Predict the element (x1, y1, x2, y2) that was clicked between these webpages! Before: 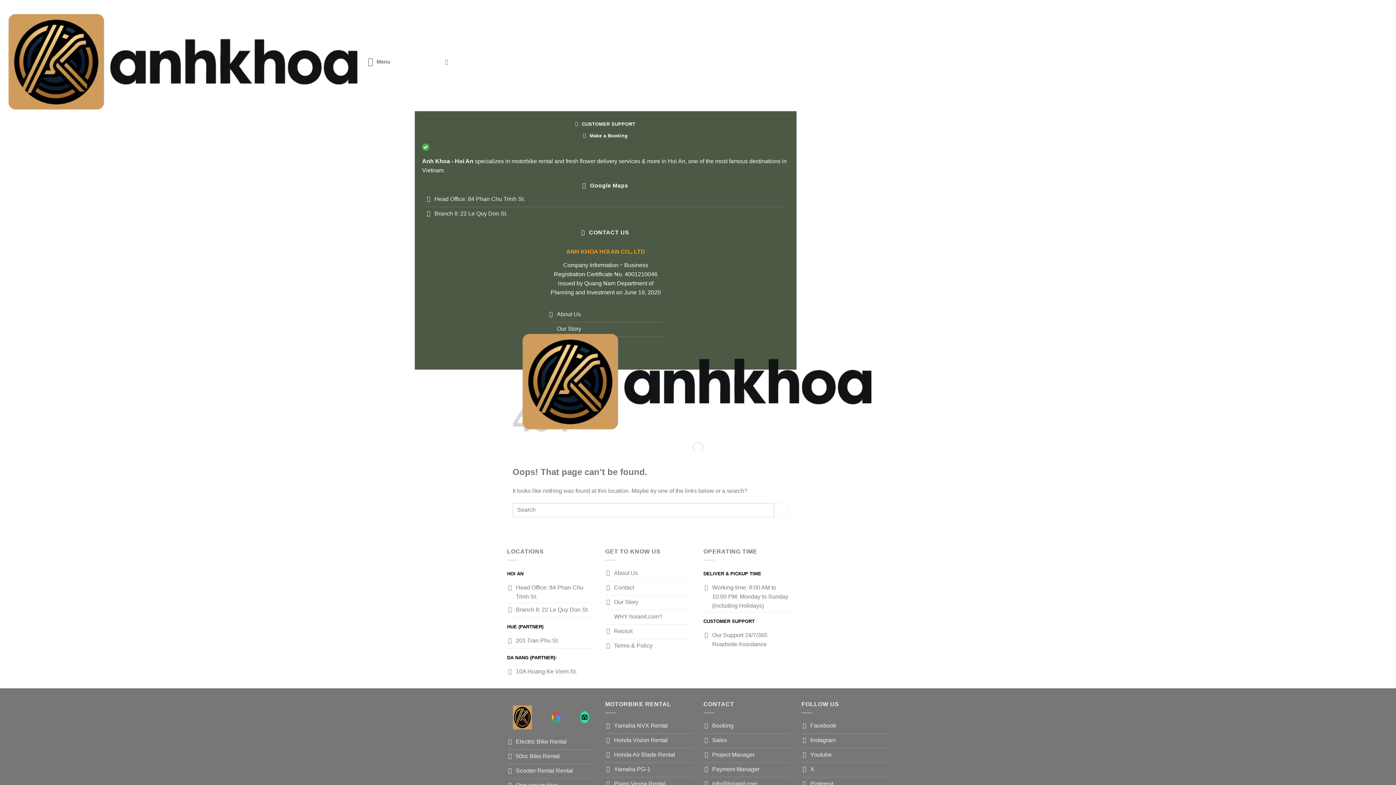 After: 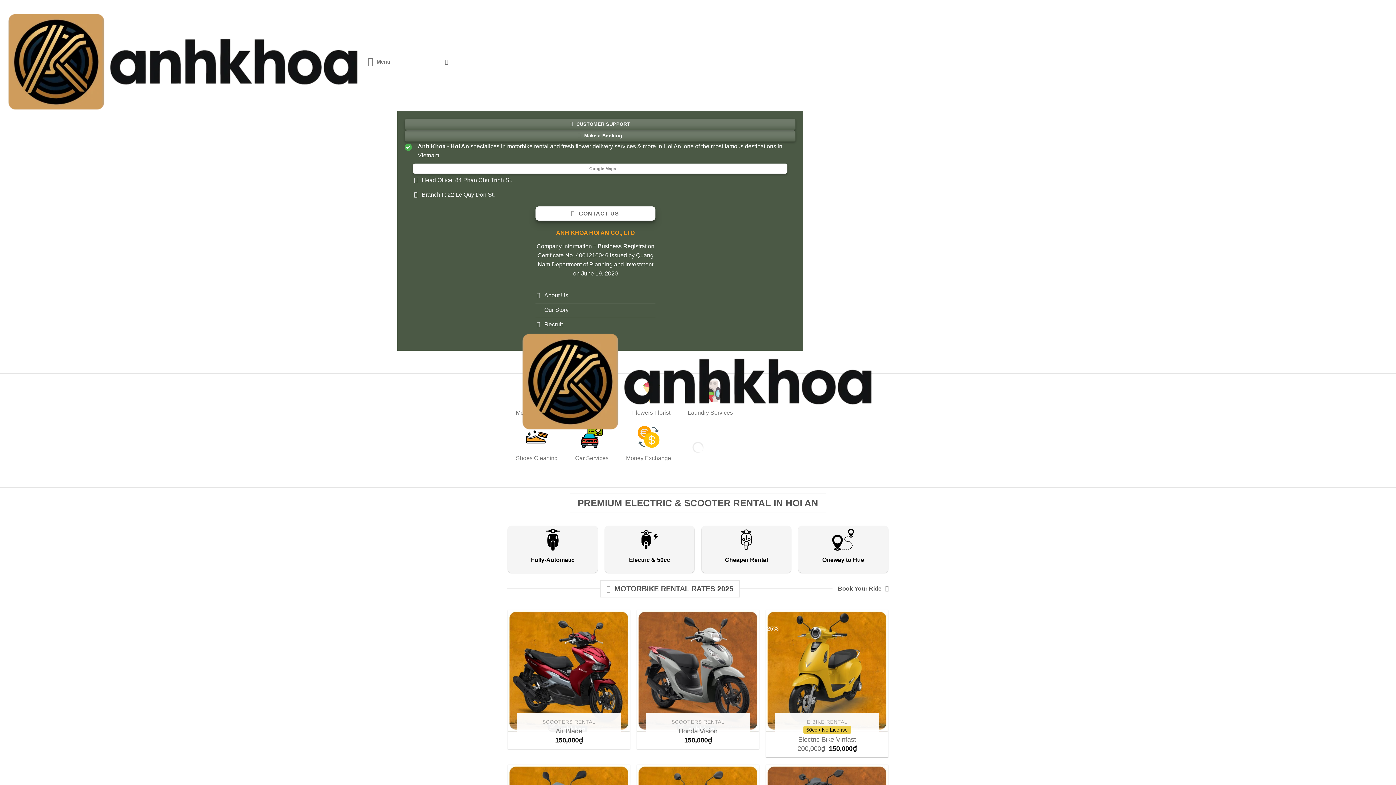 Action: bbox: (519, 378, 876, 384)